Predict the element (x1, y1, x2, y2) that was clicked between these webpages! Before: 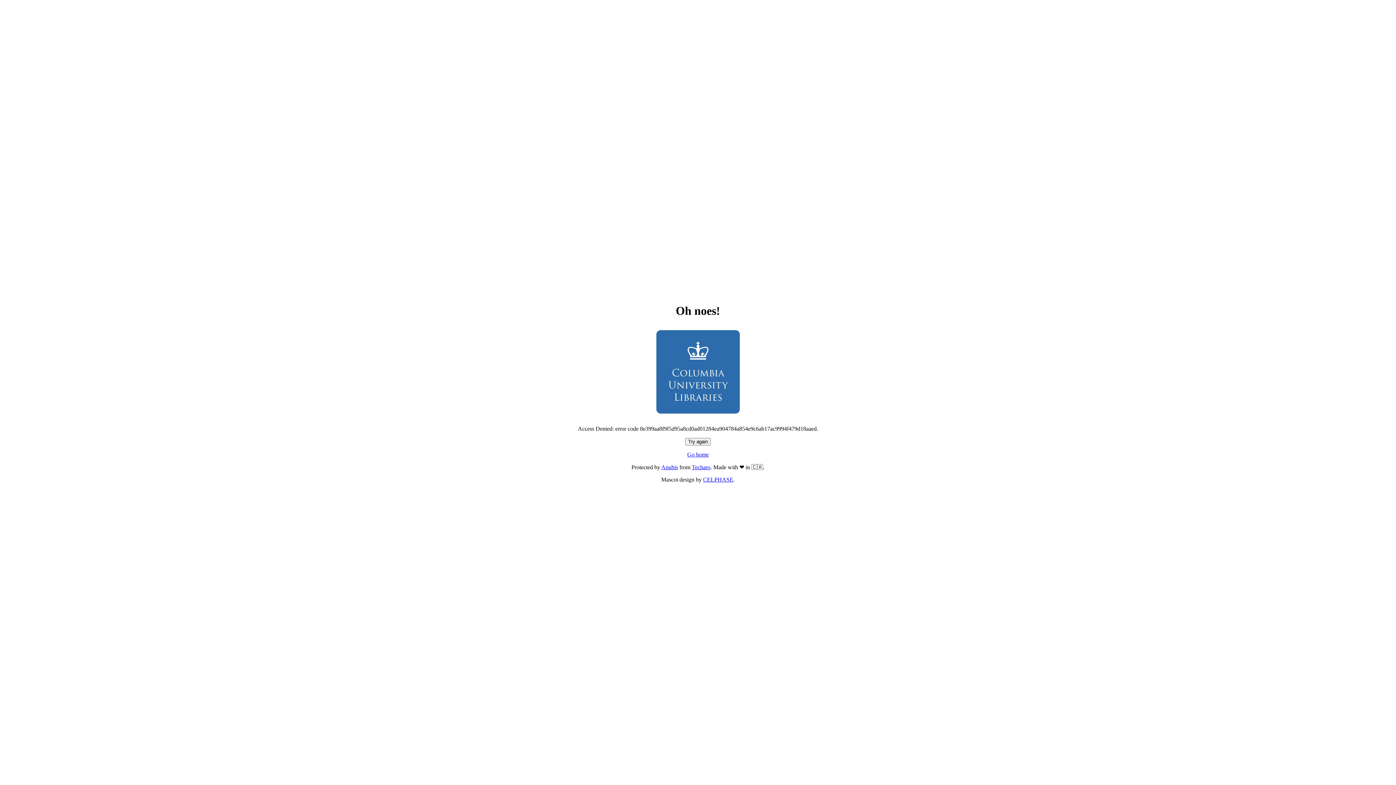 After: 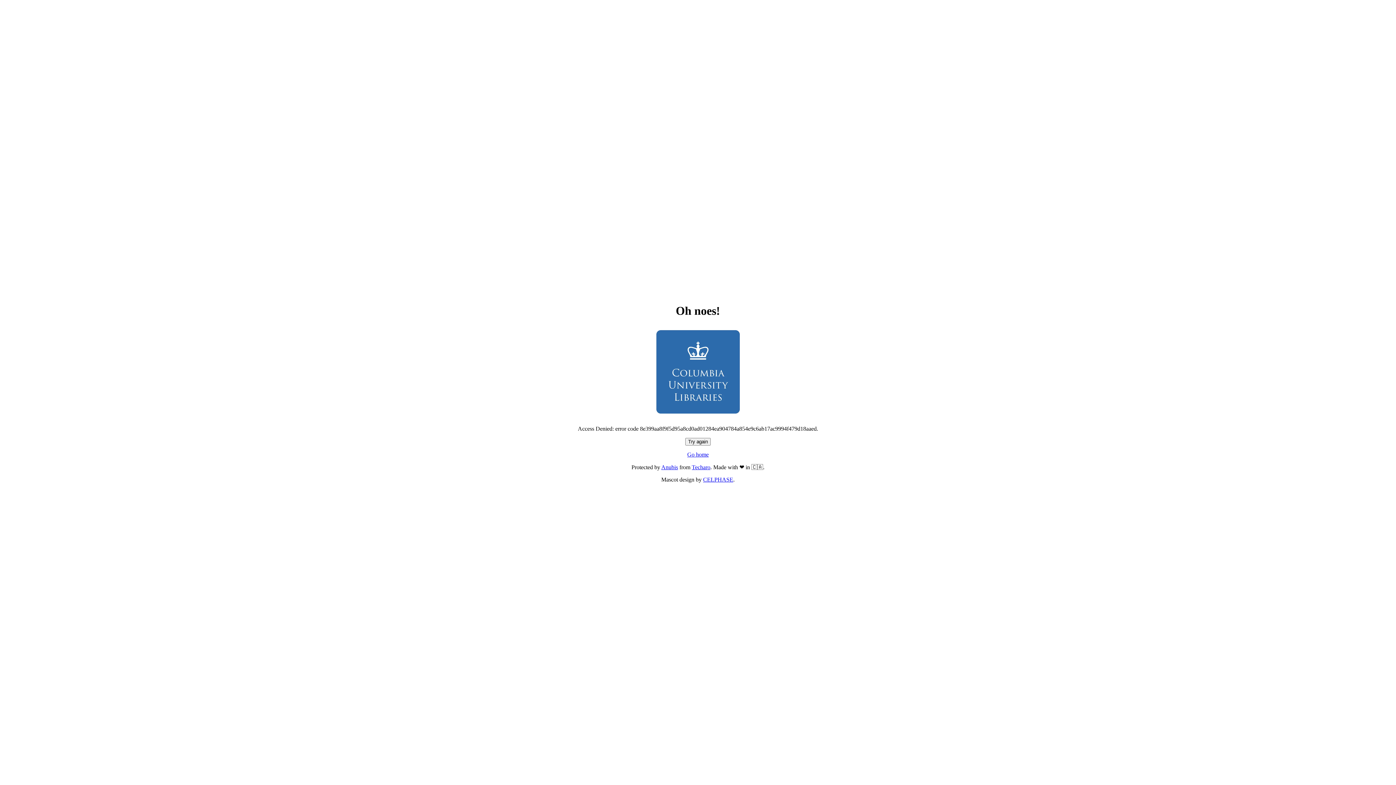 Action: bbox: (687, 451, 708, 457) label: Go home